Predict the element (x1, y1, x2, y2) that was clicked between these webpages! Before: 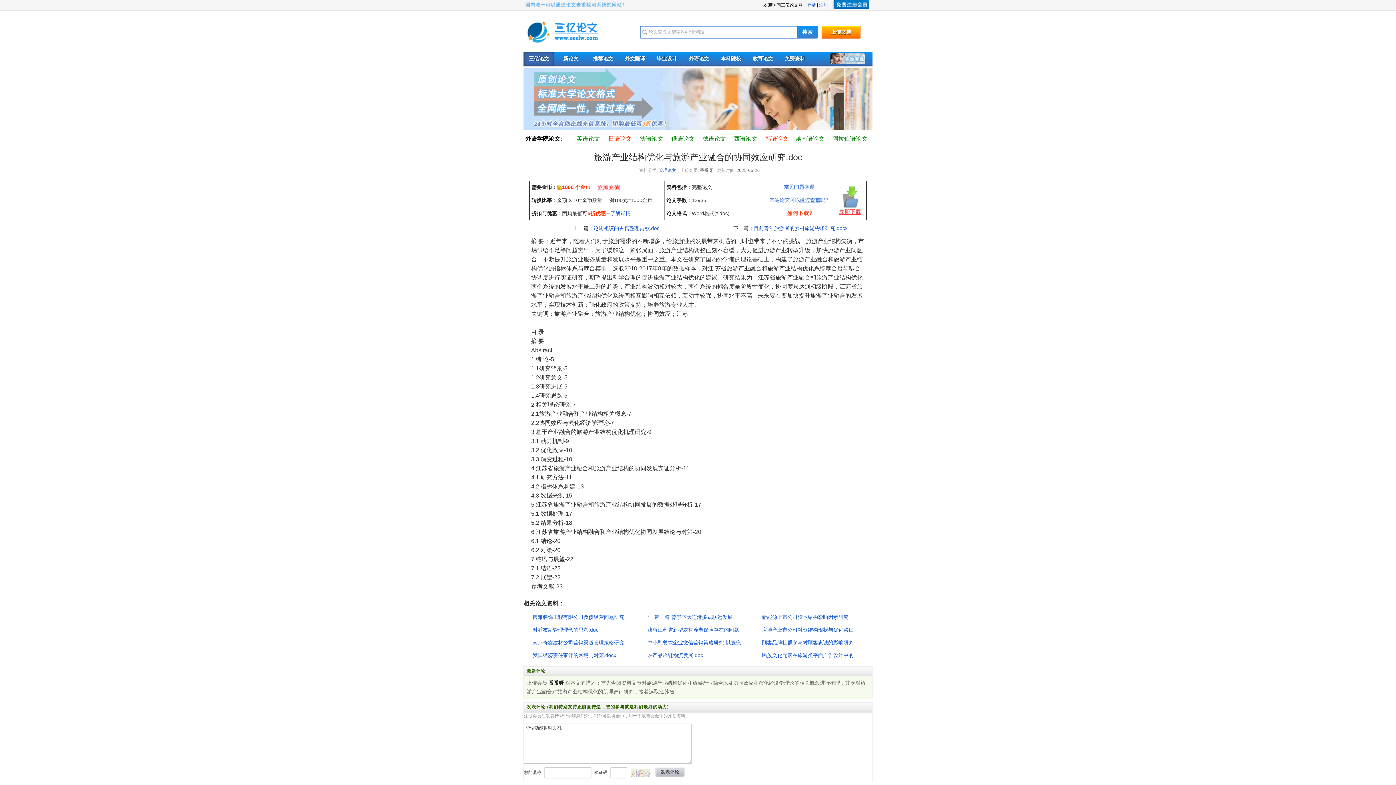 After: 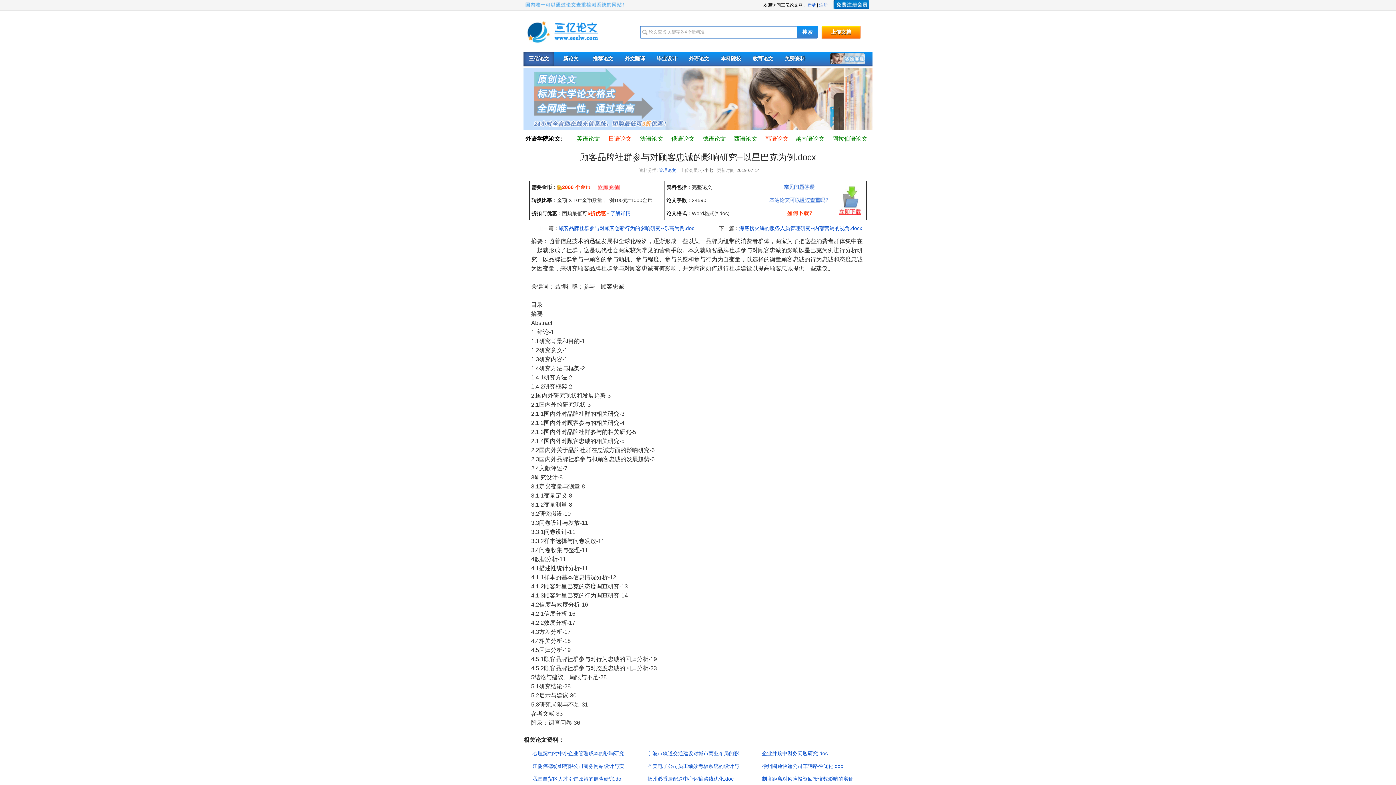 Action: bbox: (762, 640, 853, 645) label: 顾客品牌社群参与对顾客忠诚的影响研究